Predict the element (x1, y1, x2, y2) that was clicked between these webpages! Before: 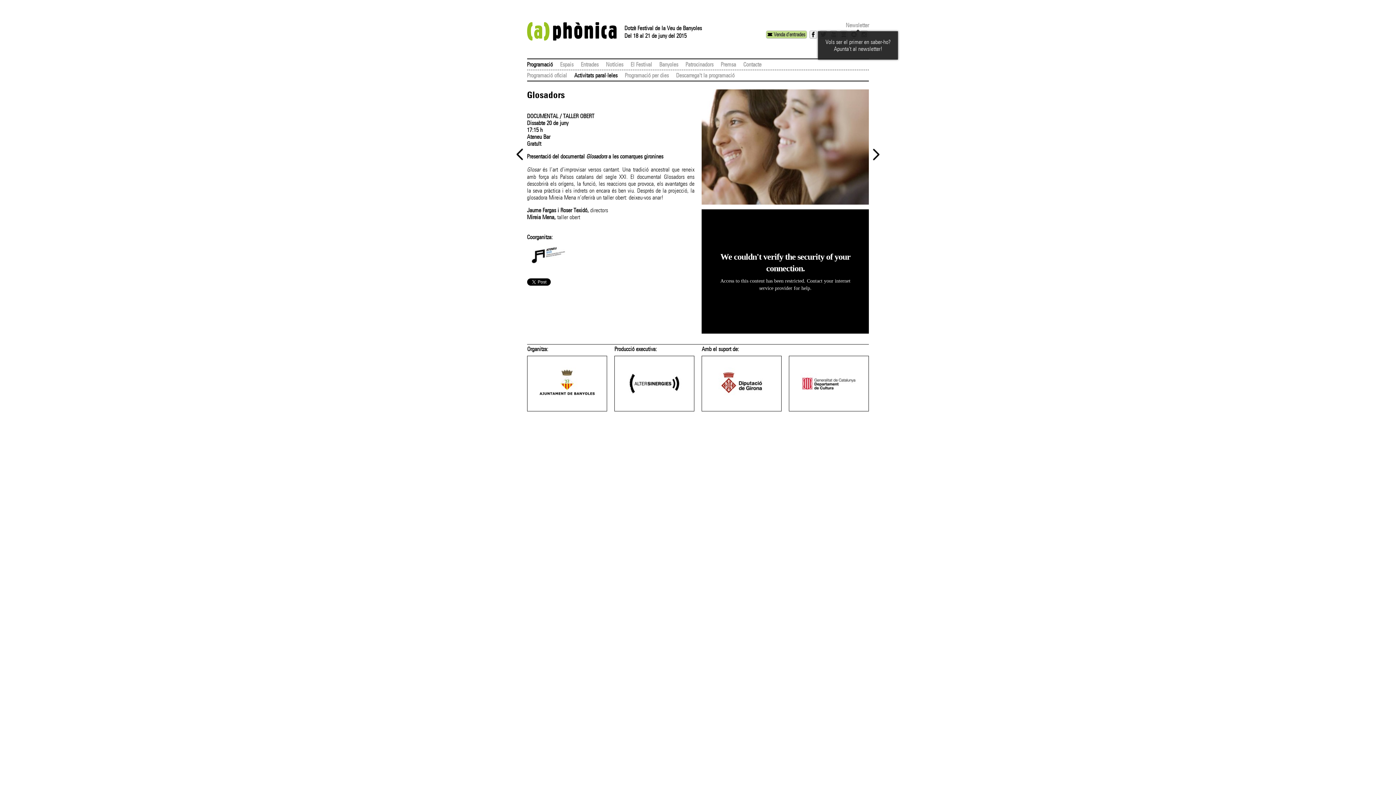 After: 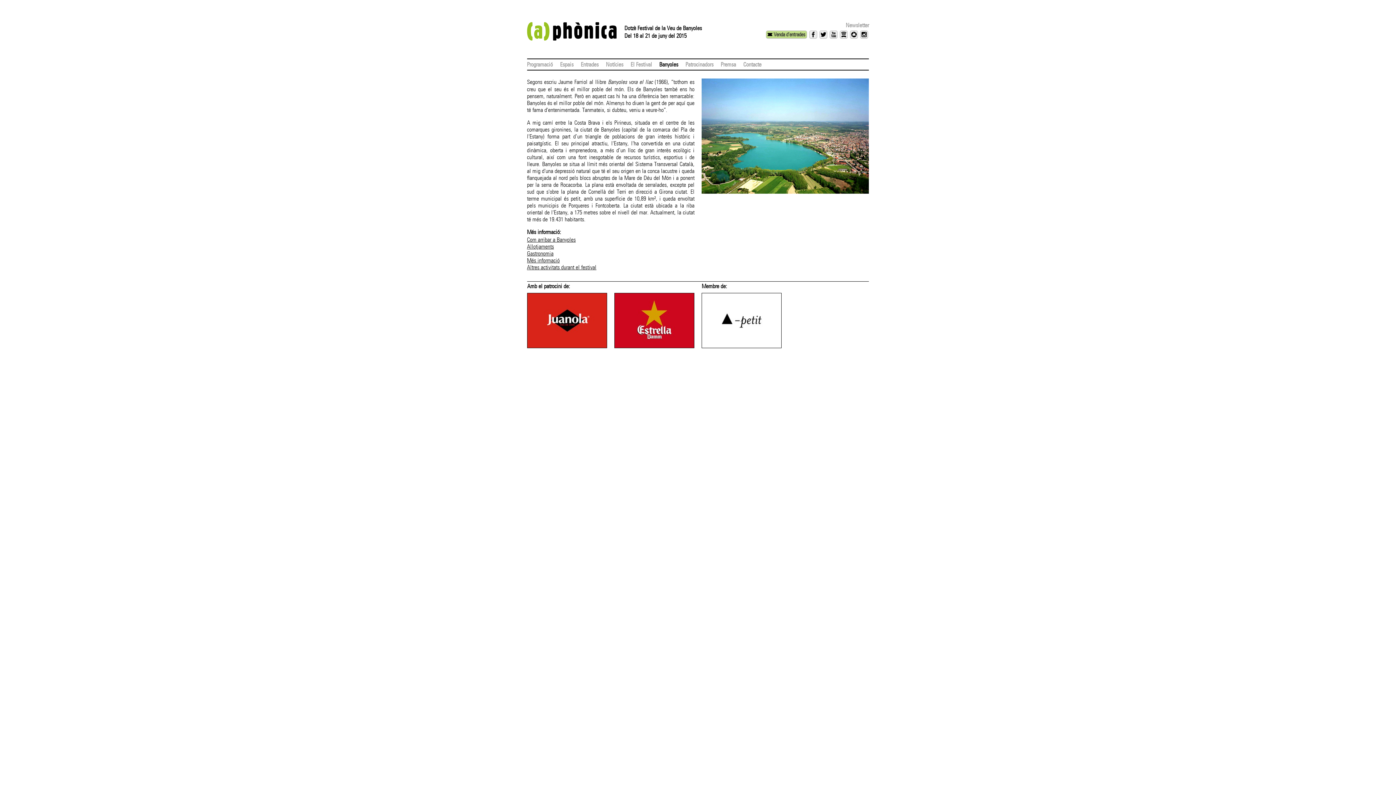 Action: bbox: (659, 61, 678, 68) label: Banyoles